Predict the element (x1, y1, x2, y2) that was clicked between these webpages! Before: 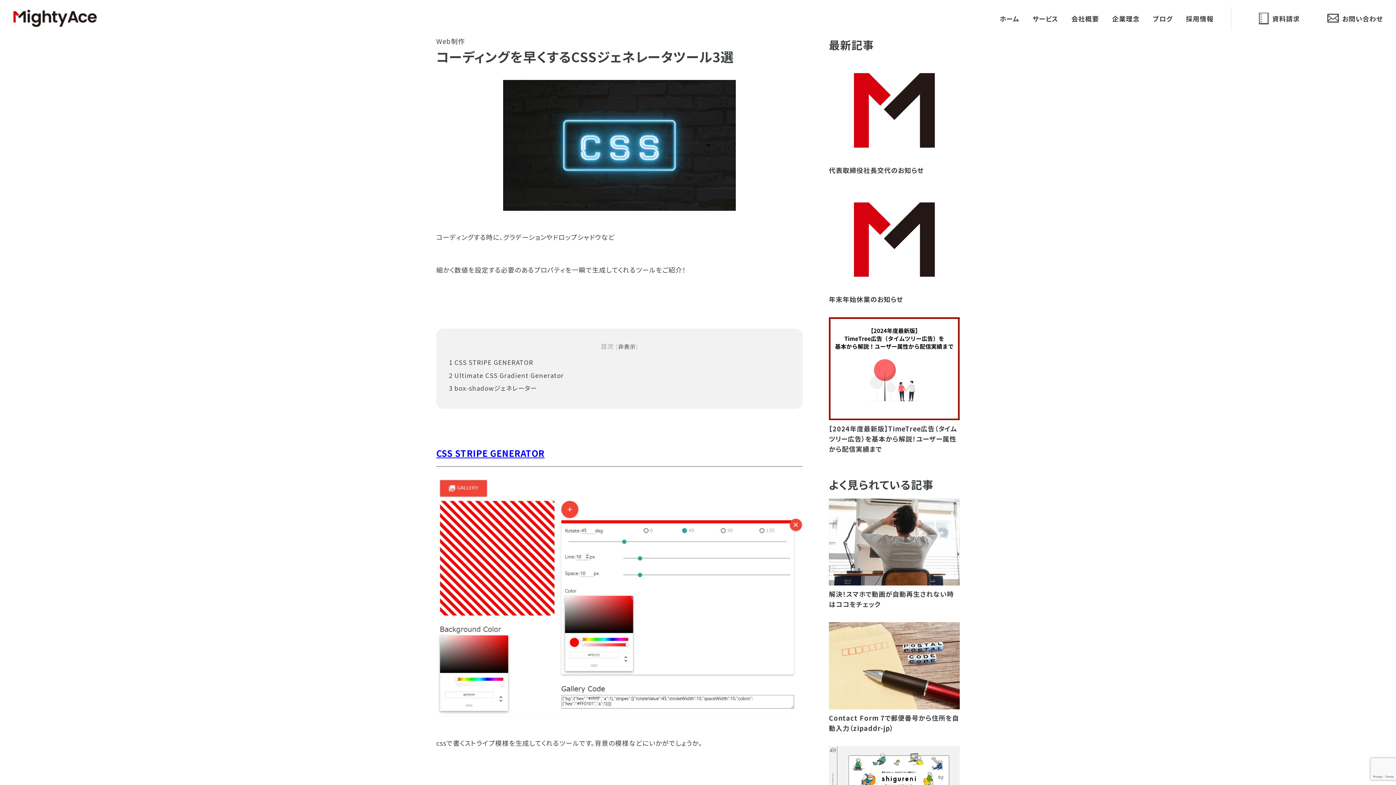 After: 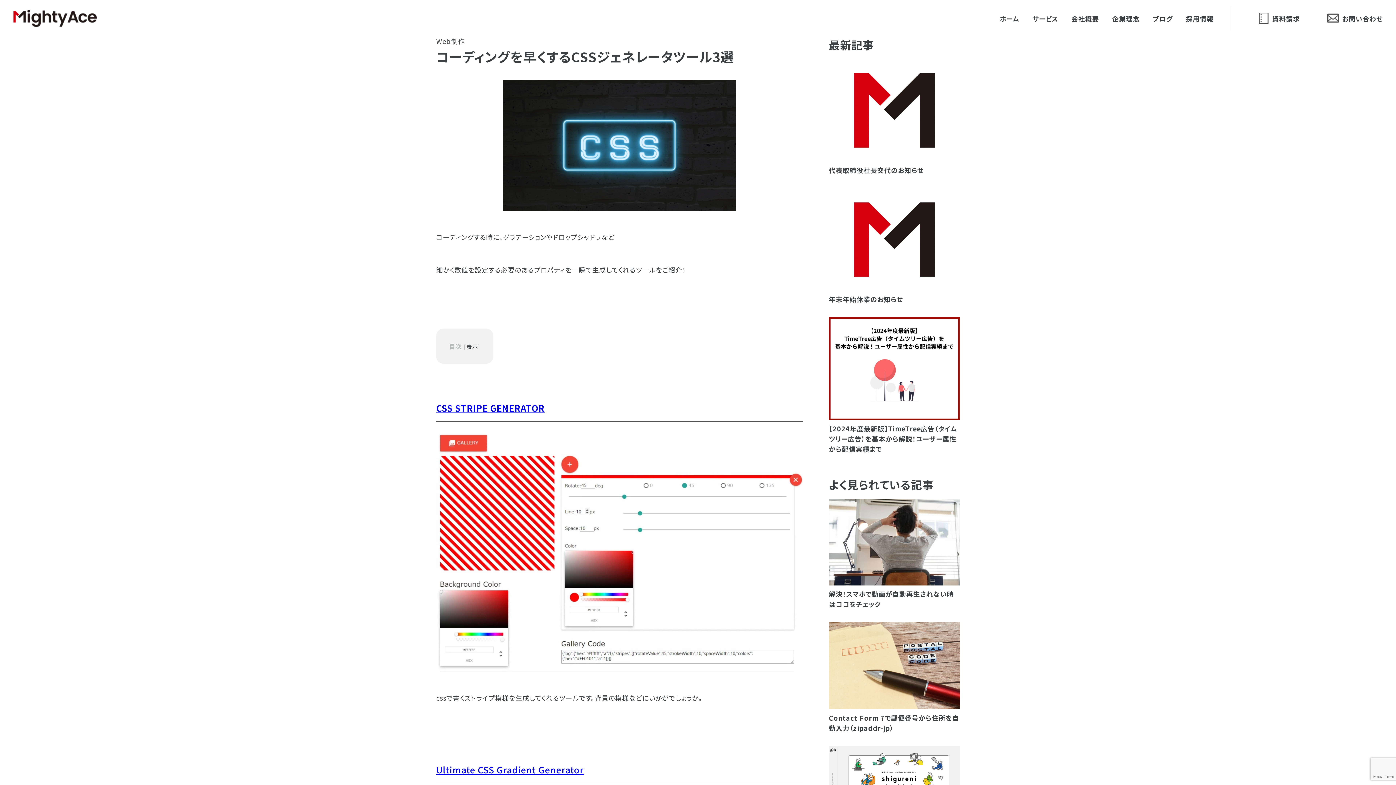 Action: bbox: (618, 342, 635, 350) label: 非表示